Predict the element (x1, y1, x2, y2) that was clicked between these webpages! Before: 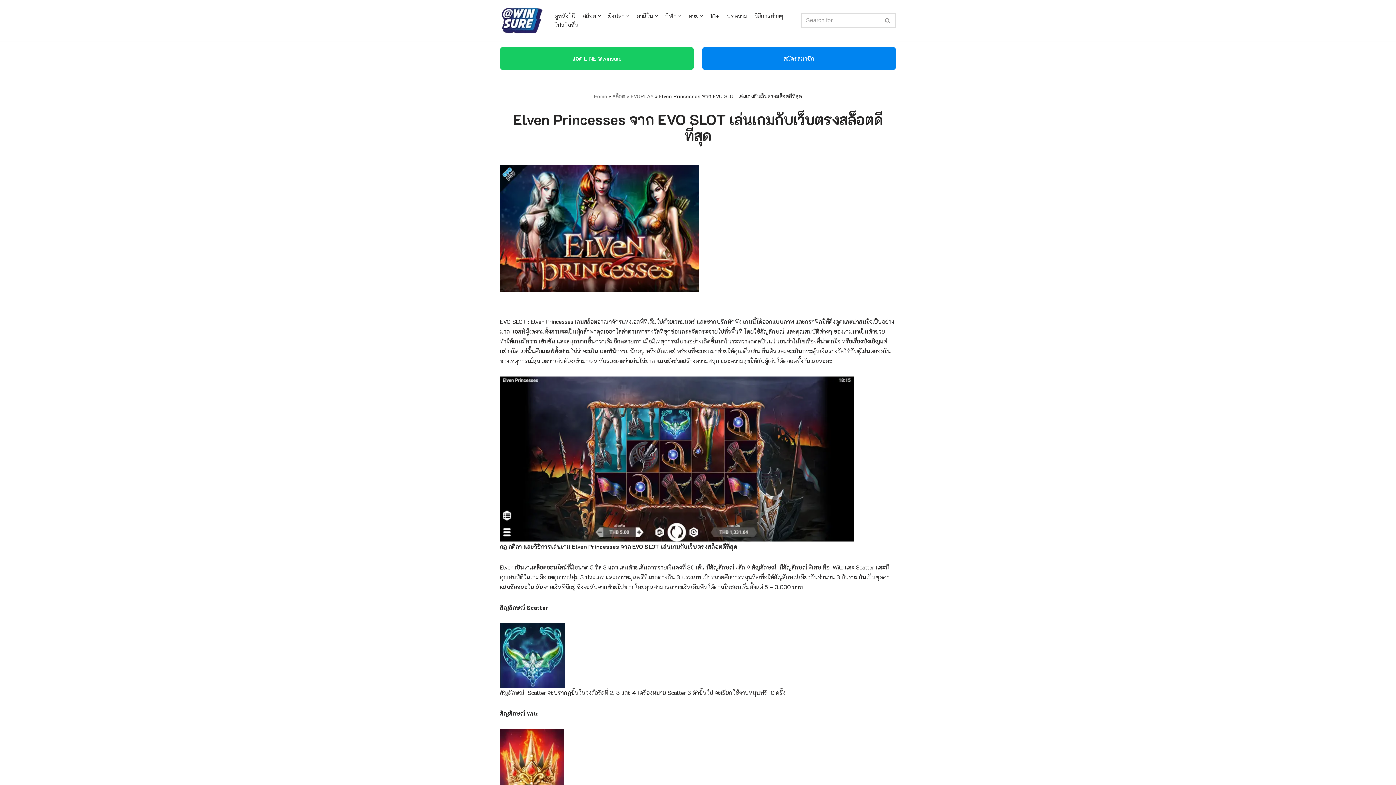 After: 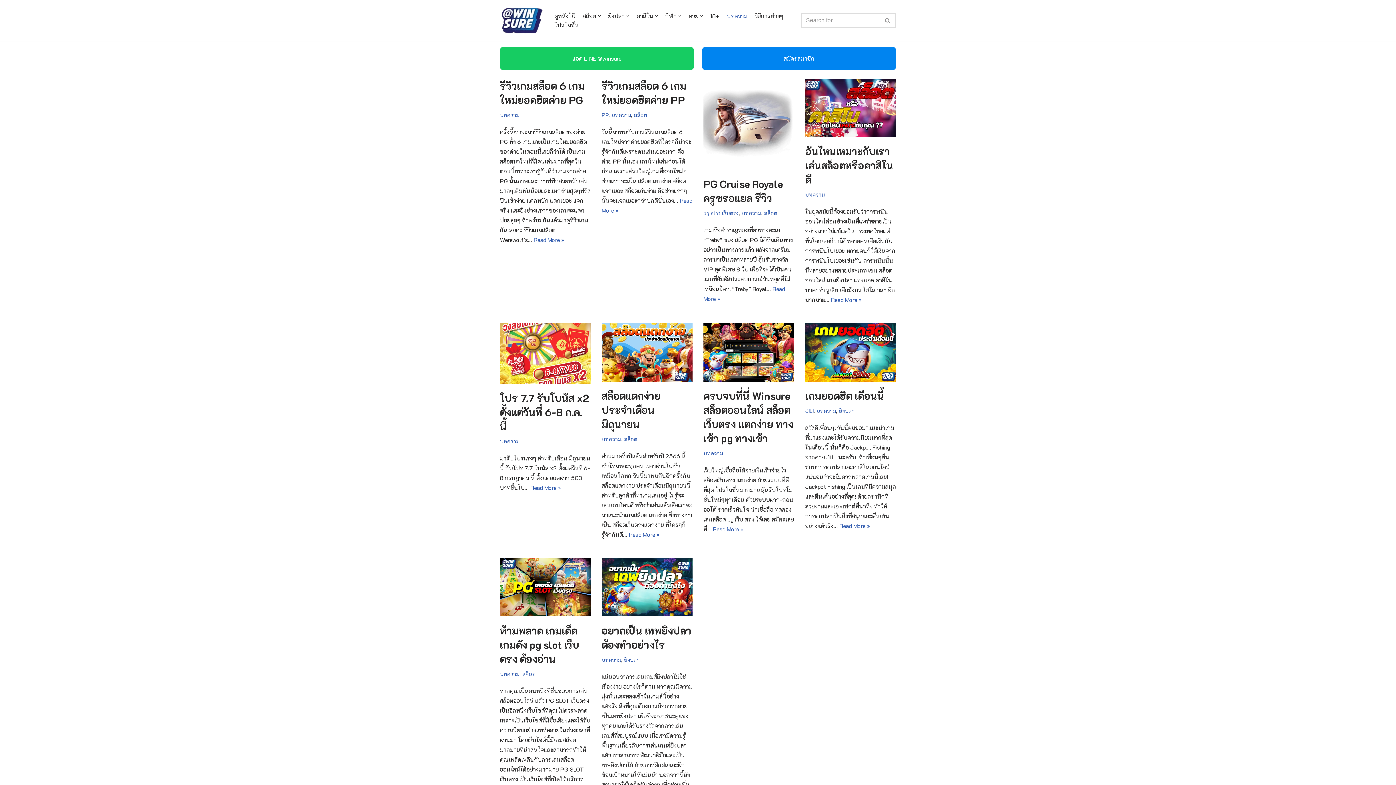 Action: bbox: (726, 11, 747, 20) label: บทความ